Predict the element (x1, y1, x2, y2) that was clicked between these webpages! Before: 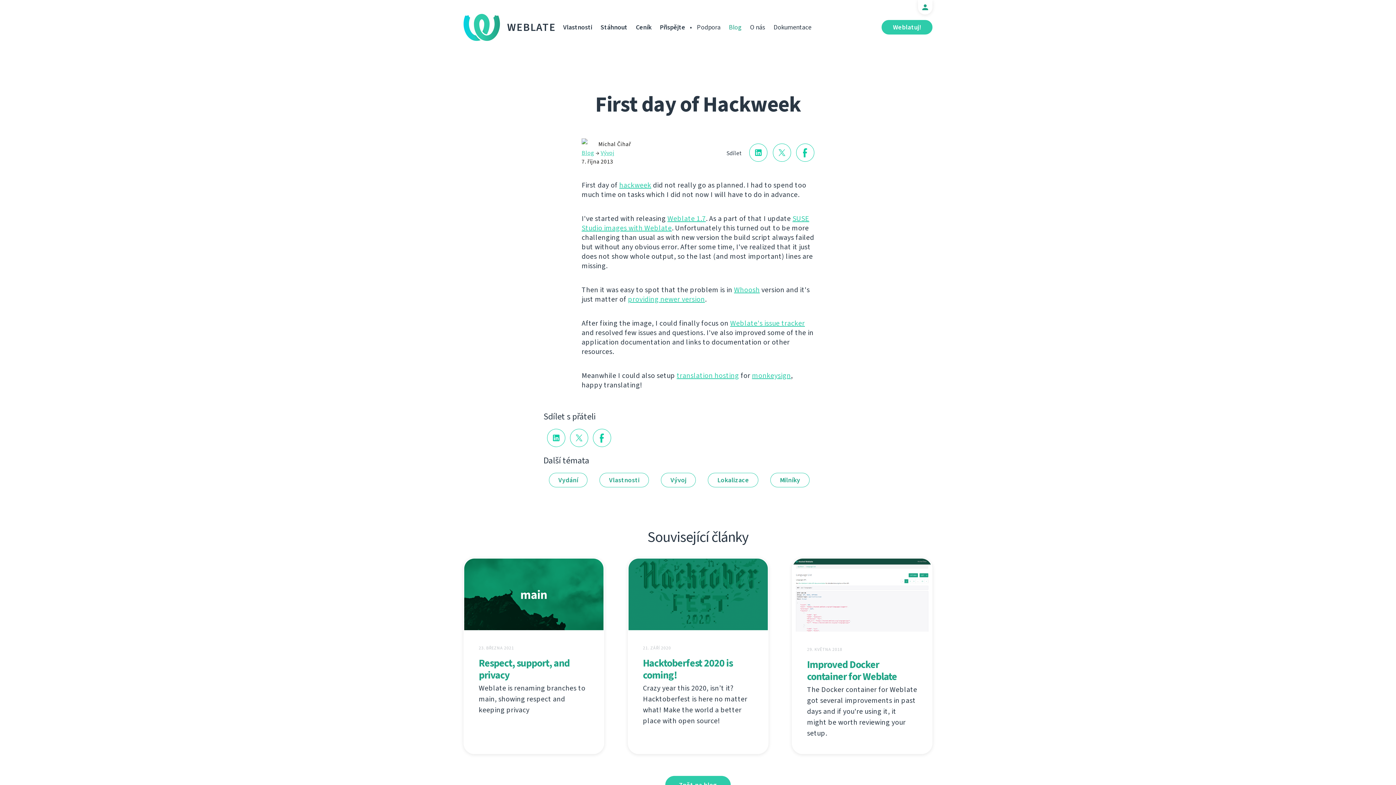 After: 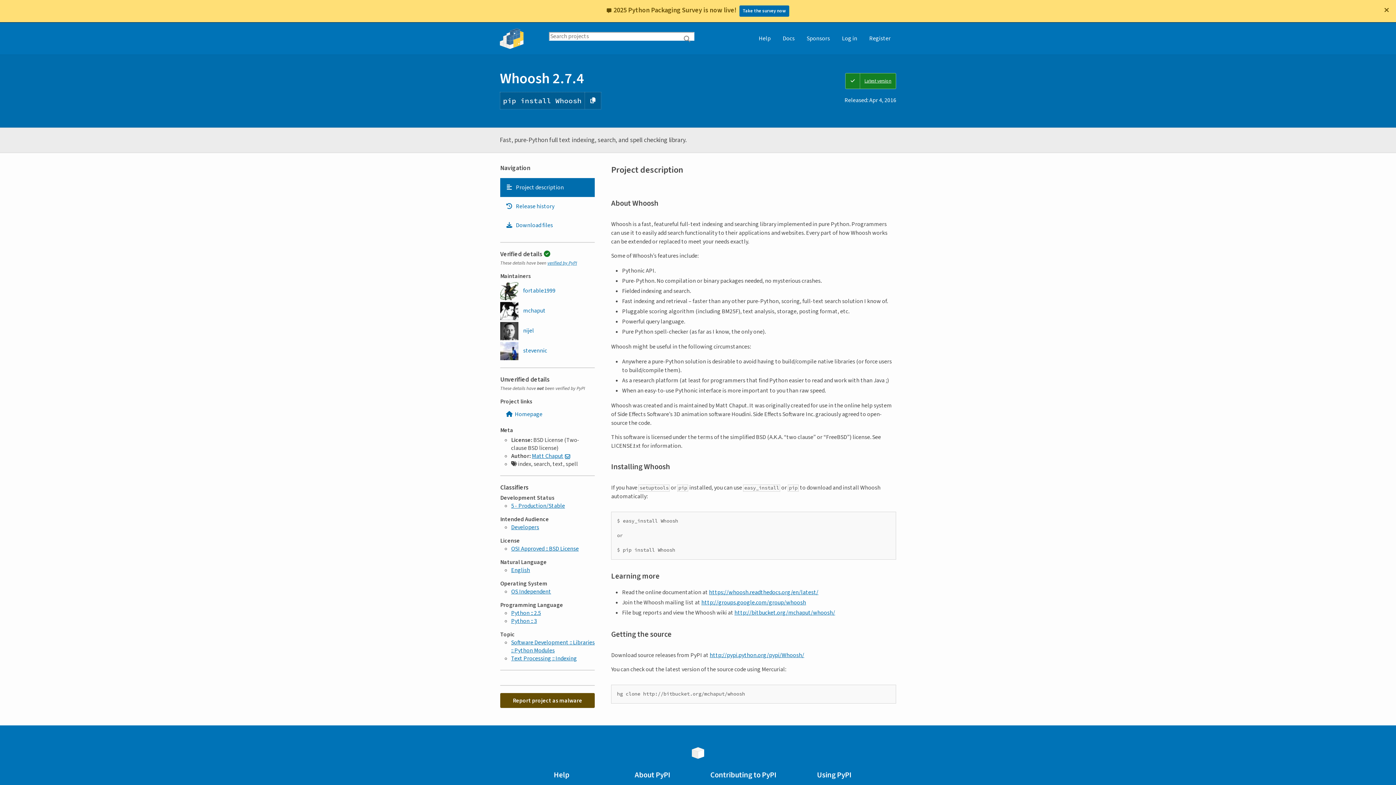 Action: label: Whoosh bbox: (734, 285, 760, 294)